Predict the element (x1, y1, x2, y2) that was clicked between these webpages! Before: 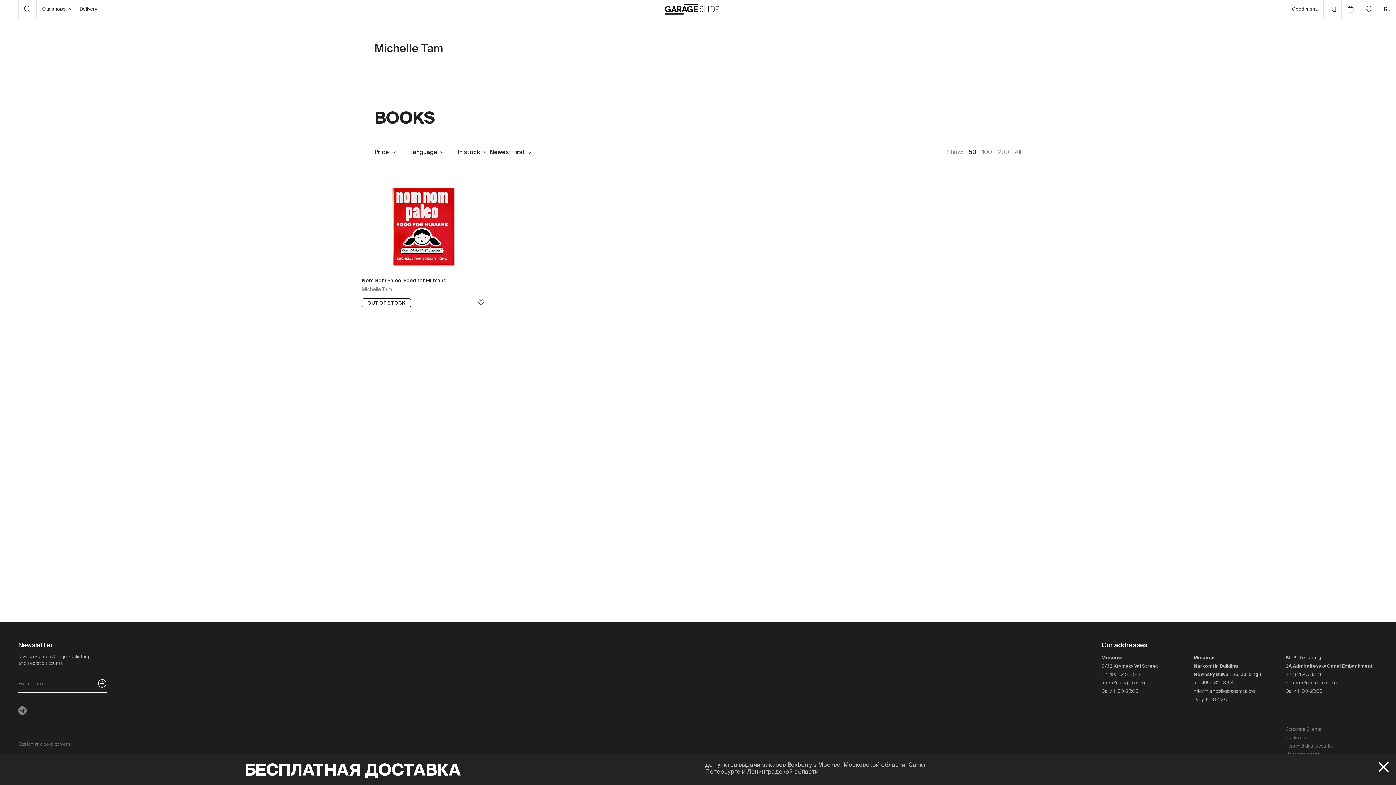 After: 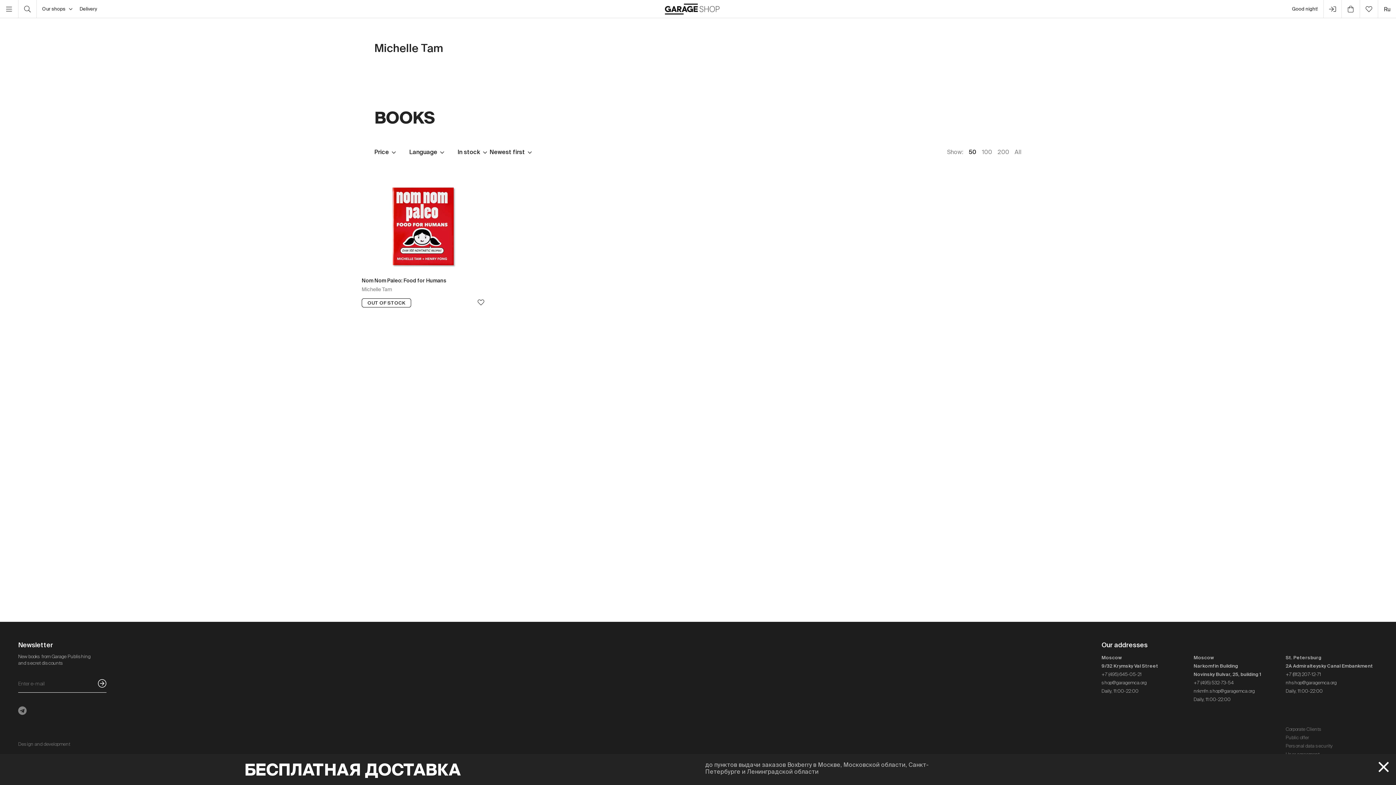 Action: bbox: (1286, 670, 1378, 678) label: +7 (812) 207-12-71